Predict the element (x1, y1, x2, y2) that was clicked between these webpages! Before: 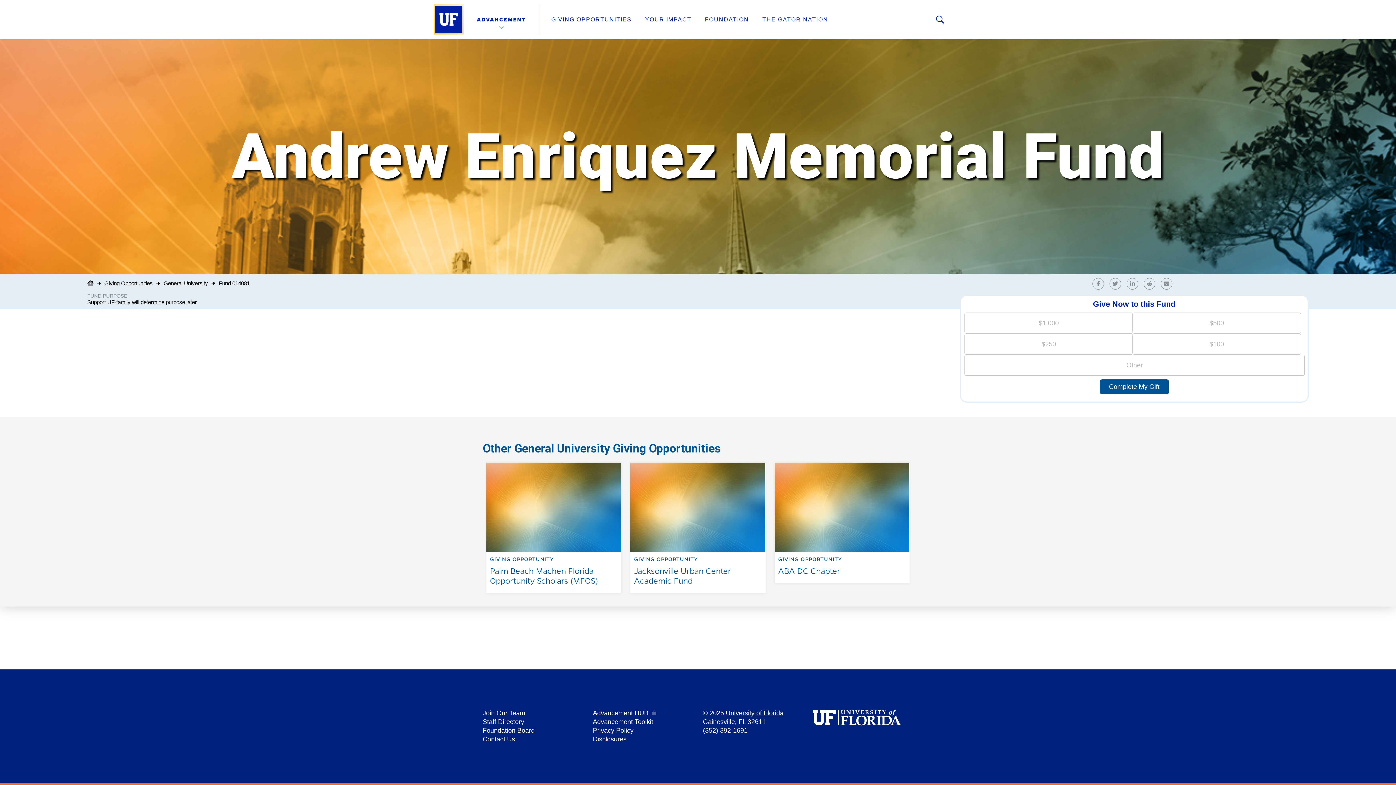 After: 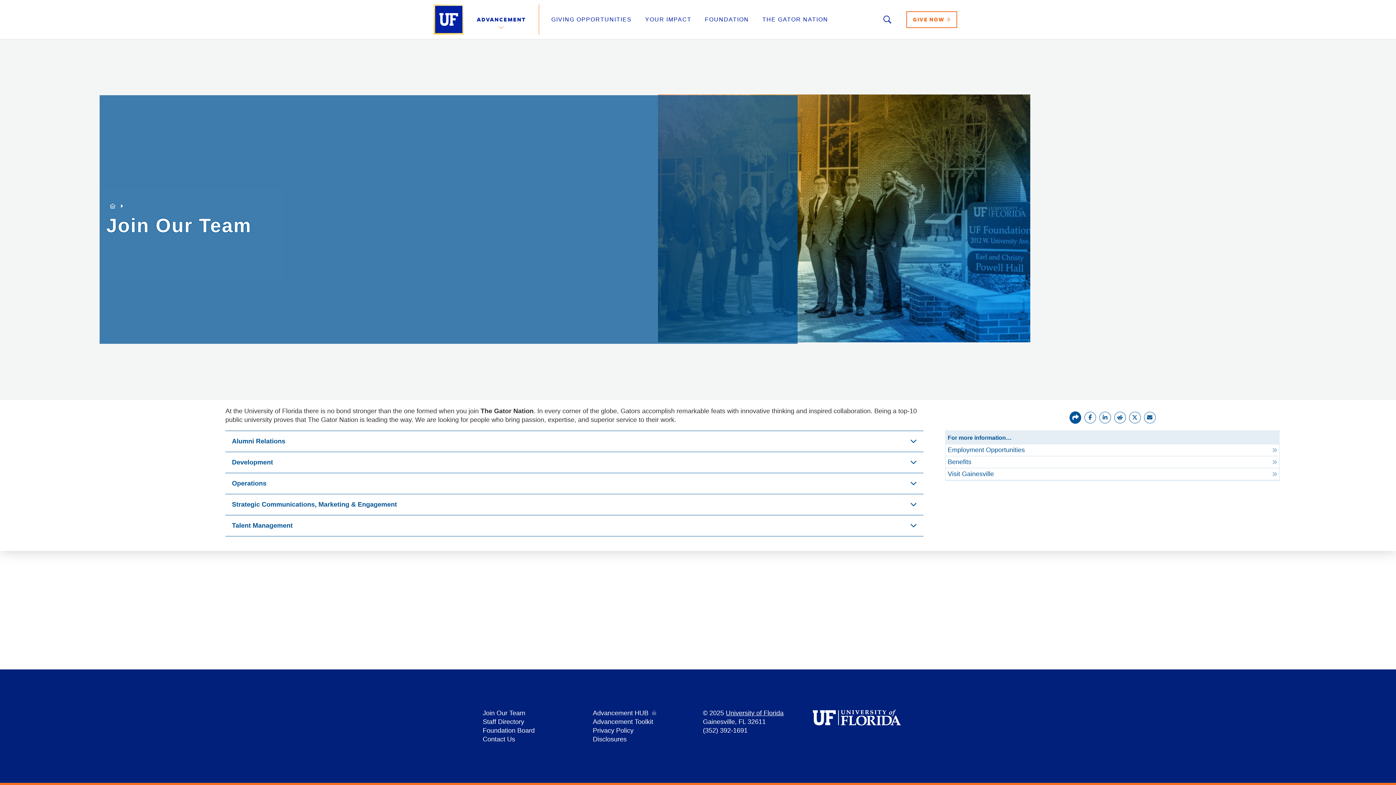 Action: bbox: (482, 709, 525, 717) label: Join Our Team